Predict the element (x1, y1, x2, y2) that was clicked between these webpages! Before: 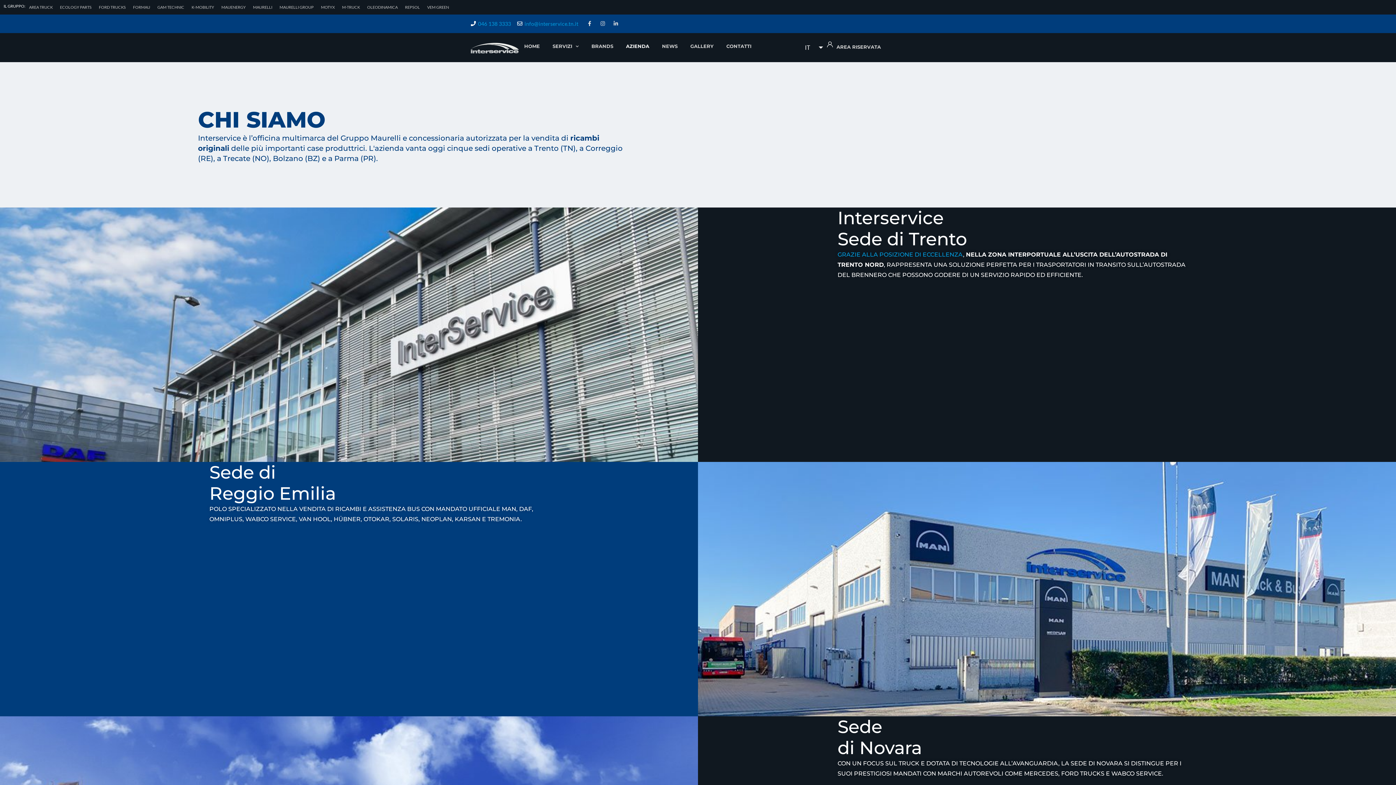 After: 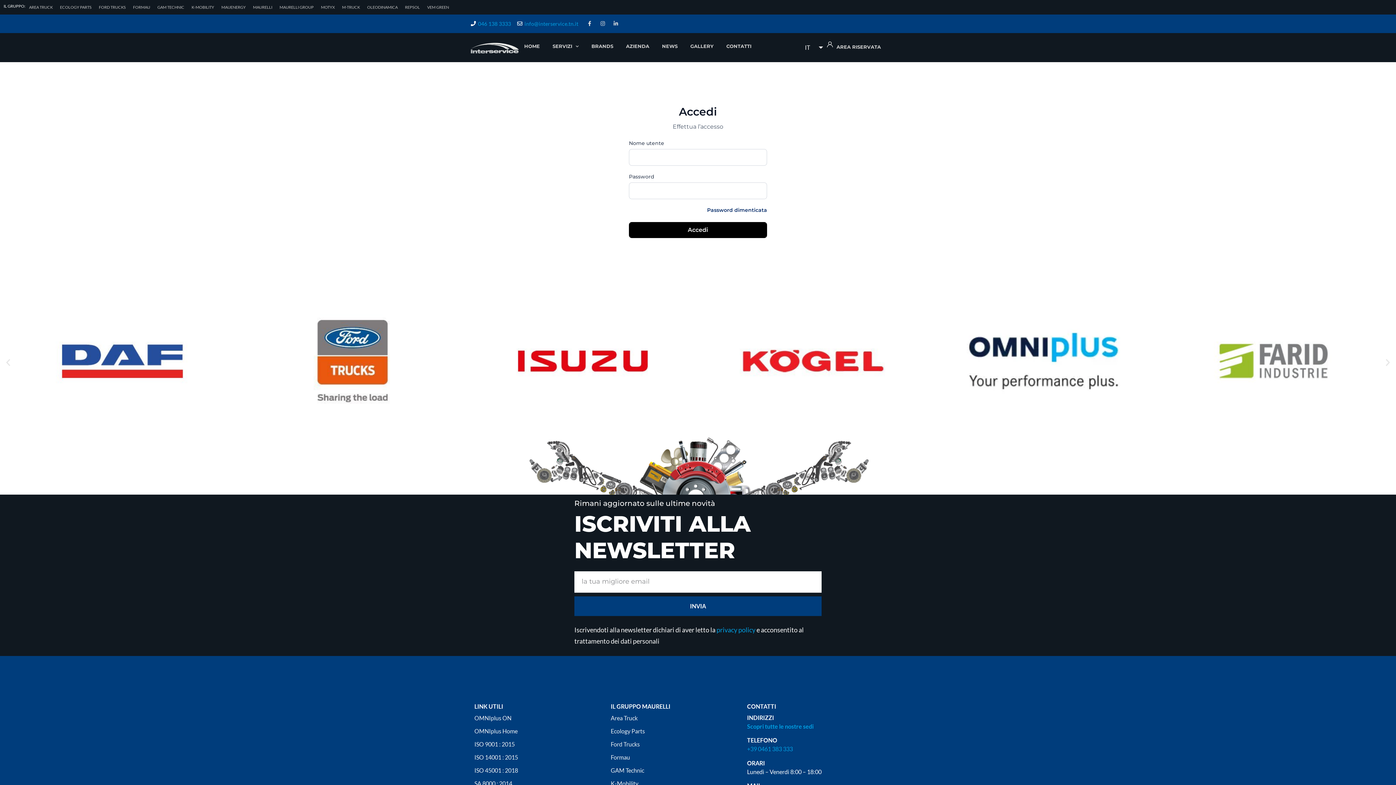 Action: bbox: (826, 41, 881, 52) label: AREA RISERVATA